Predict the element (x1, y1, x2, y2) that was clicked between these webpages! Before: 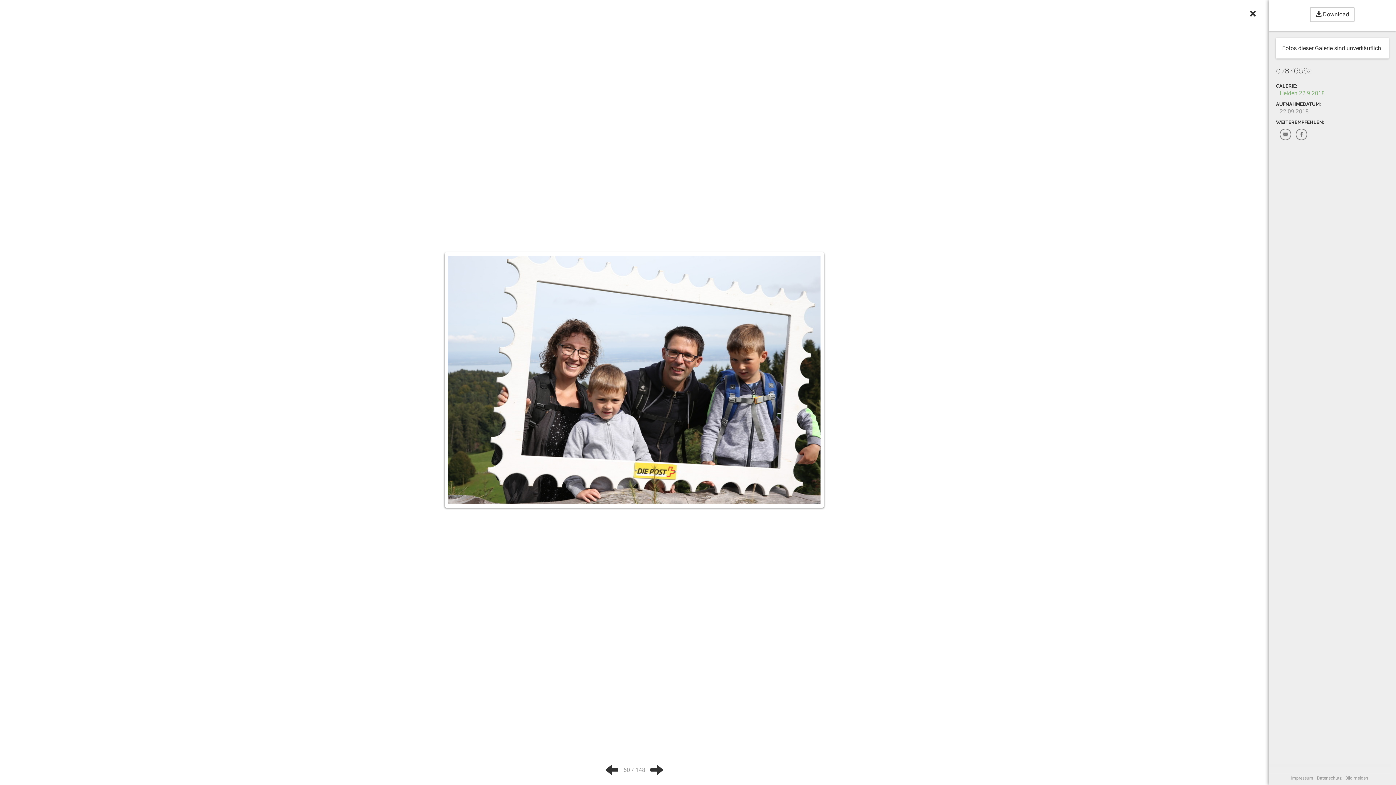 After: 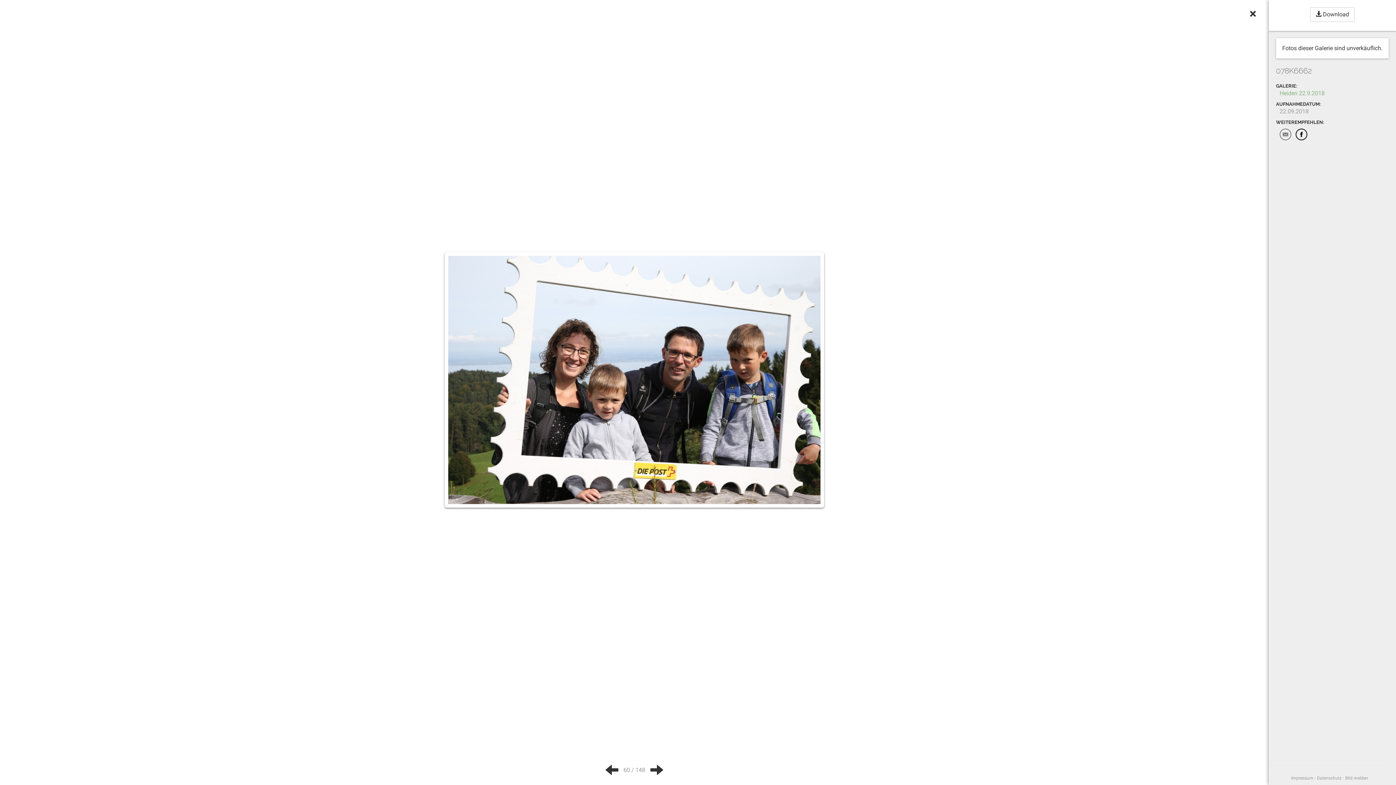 Action: bbox: (1296, 128, 1307, 140)